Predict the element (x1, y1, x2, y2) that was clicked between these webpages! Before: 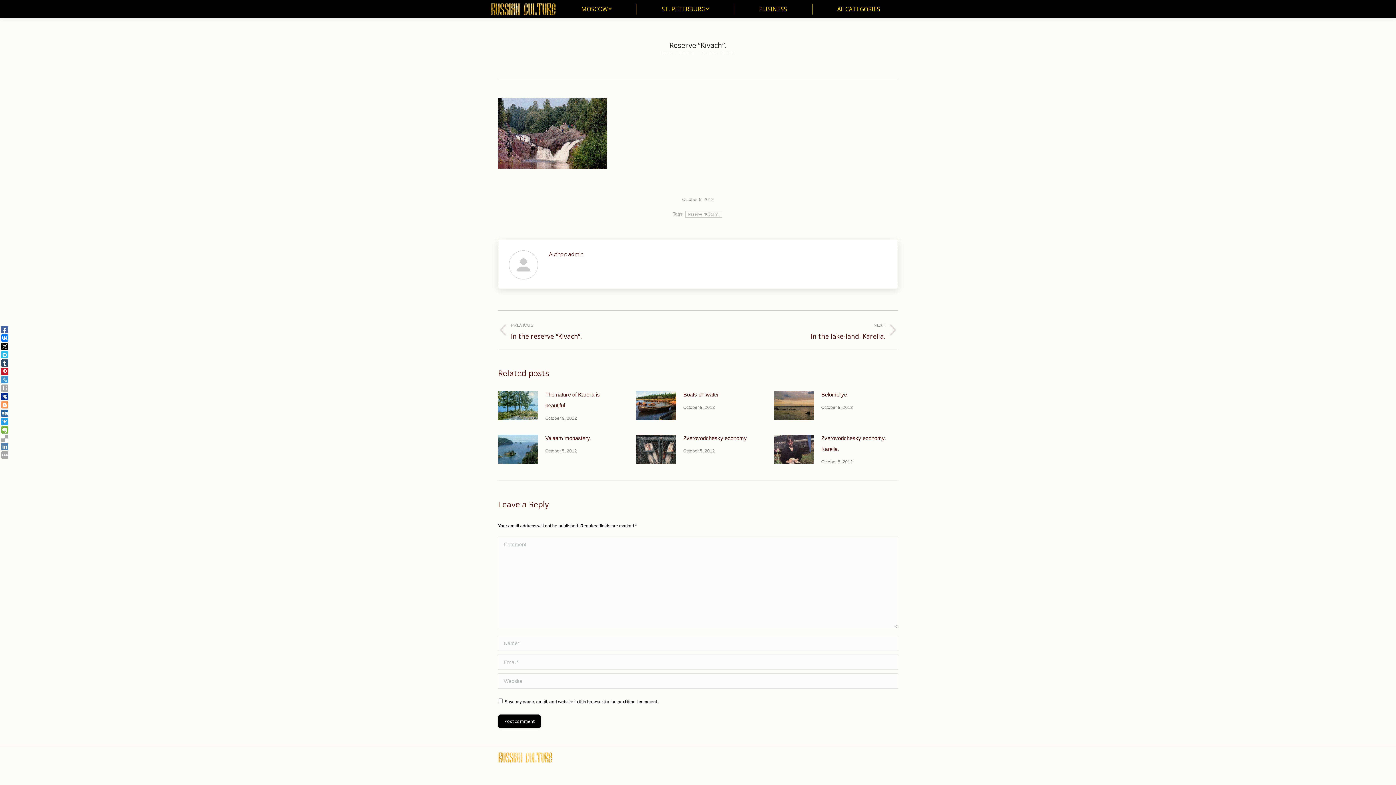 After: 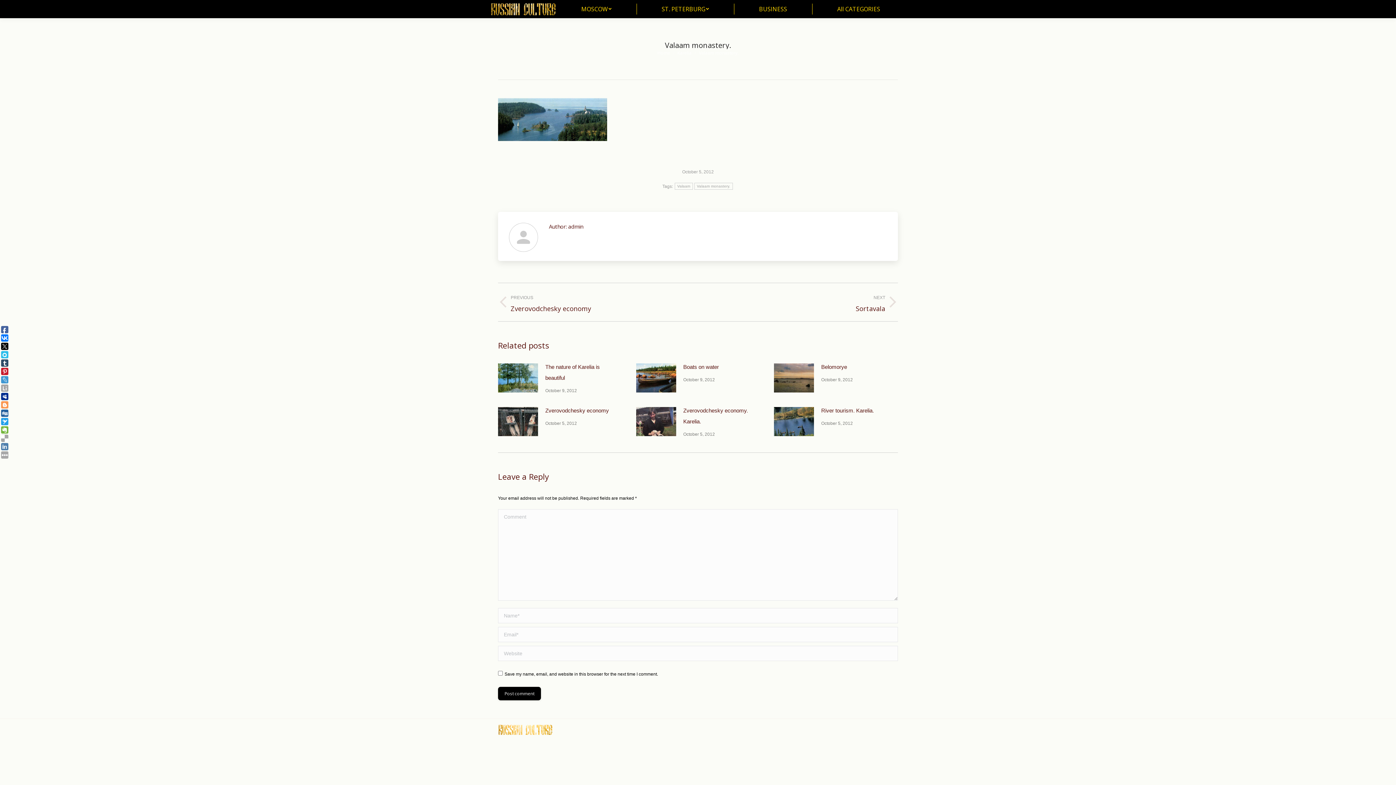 Action: bbox: (545, 433, 591, 444) label: Valaam monastery.